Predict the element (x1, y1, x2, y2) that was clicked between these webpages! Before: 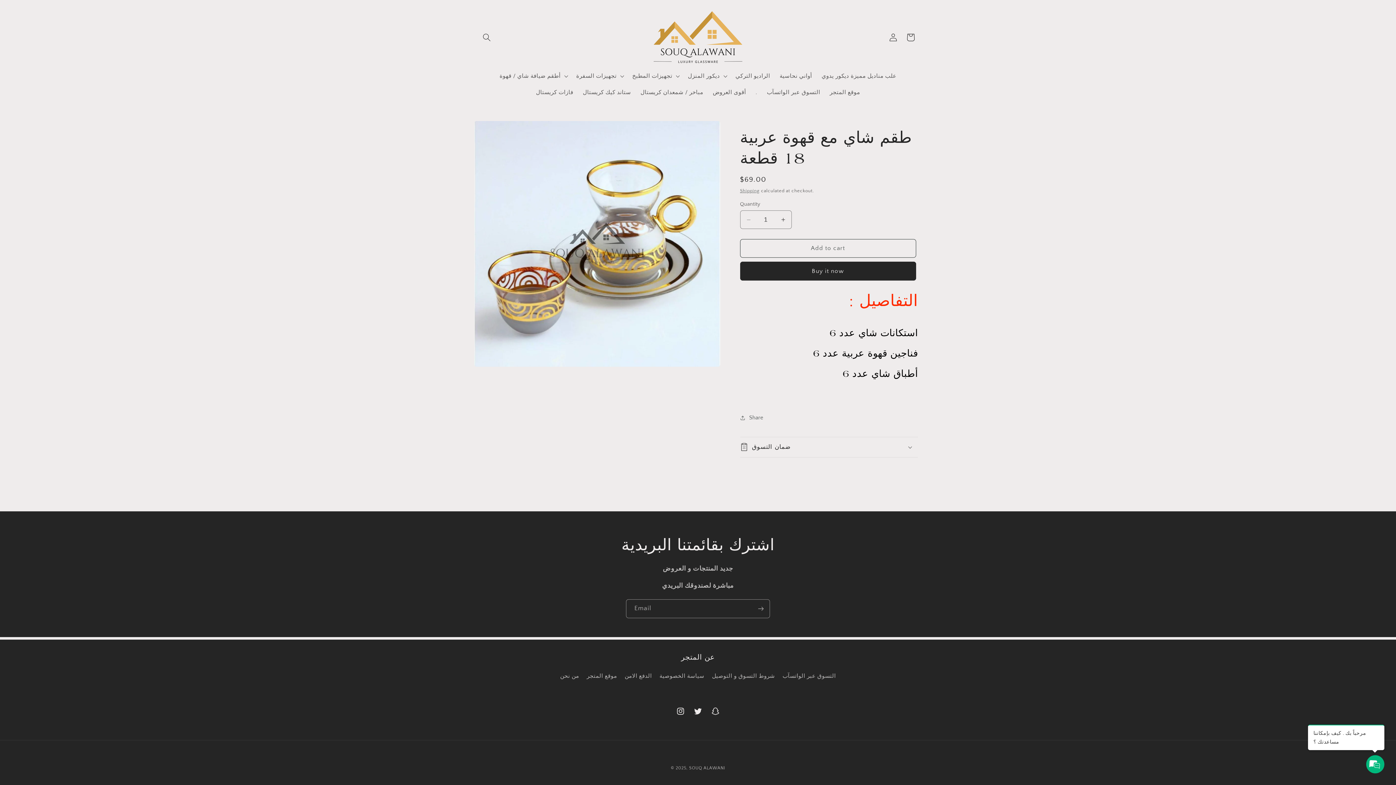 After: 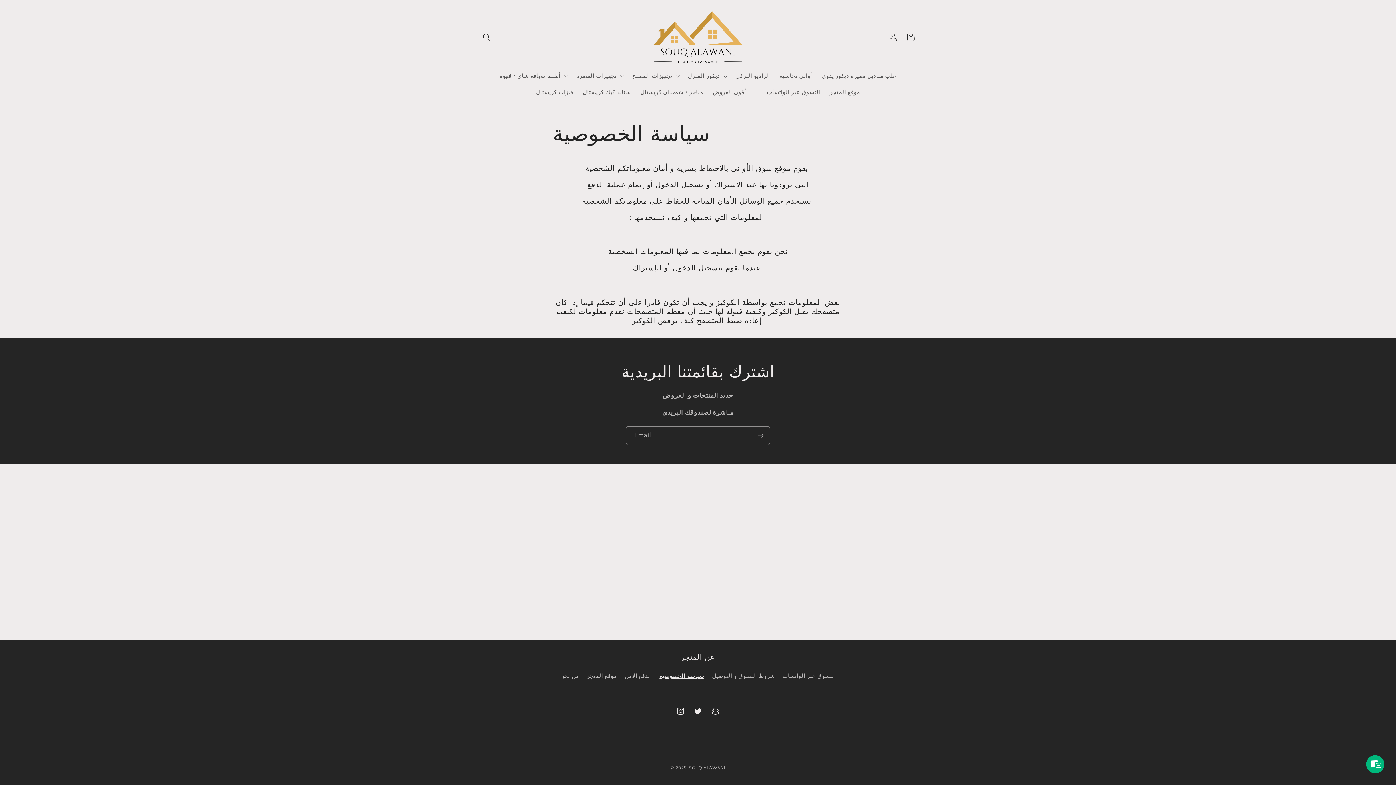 Action: bbox: (659, 670, 704, 683) label: سياسة الخصوصية